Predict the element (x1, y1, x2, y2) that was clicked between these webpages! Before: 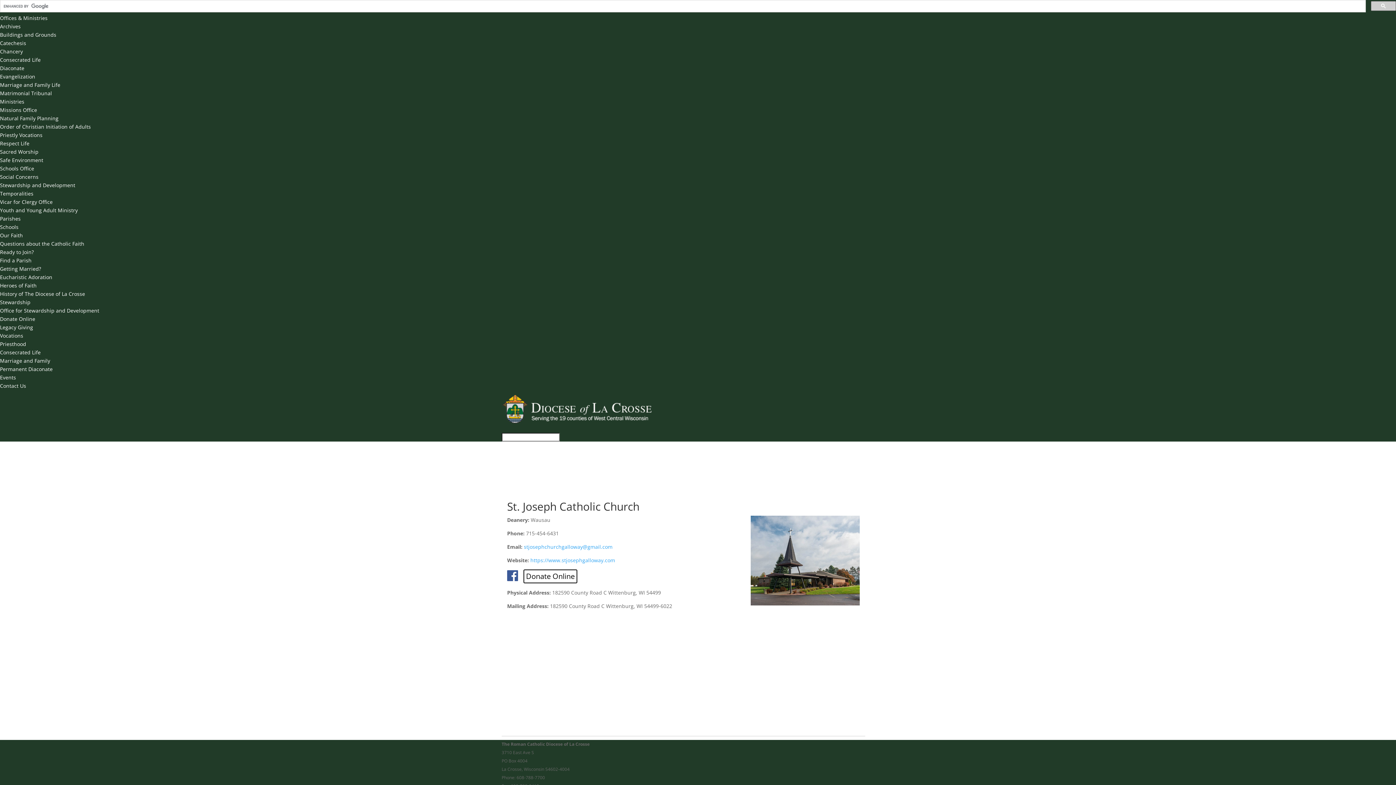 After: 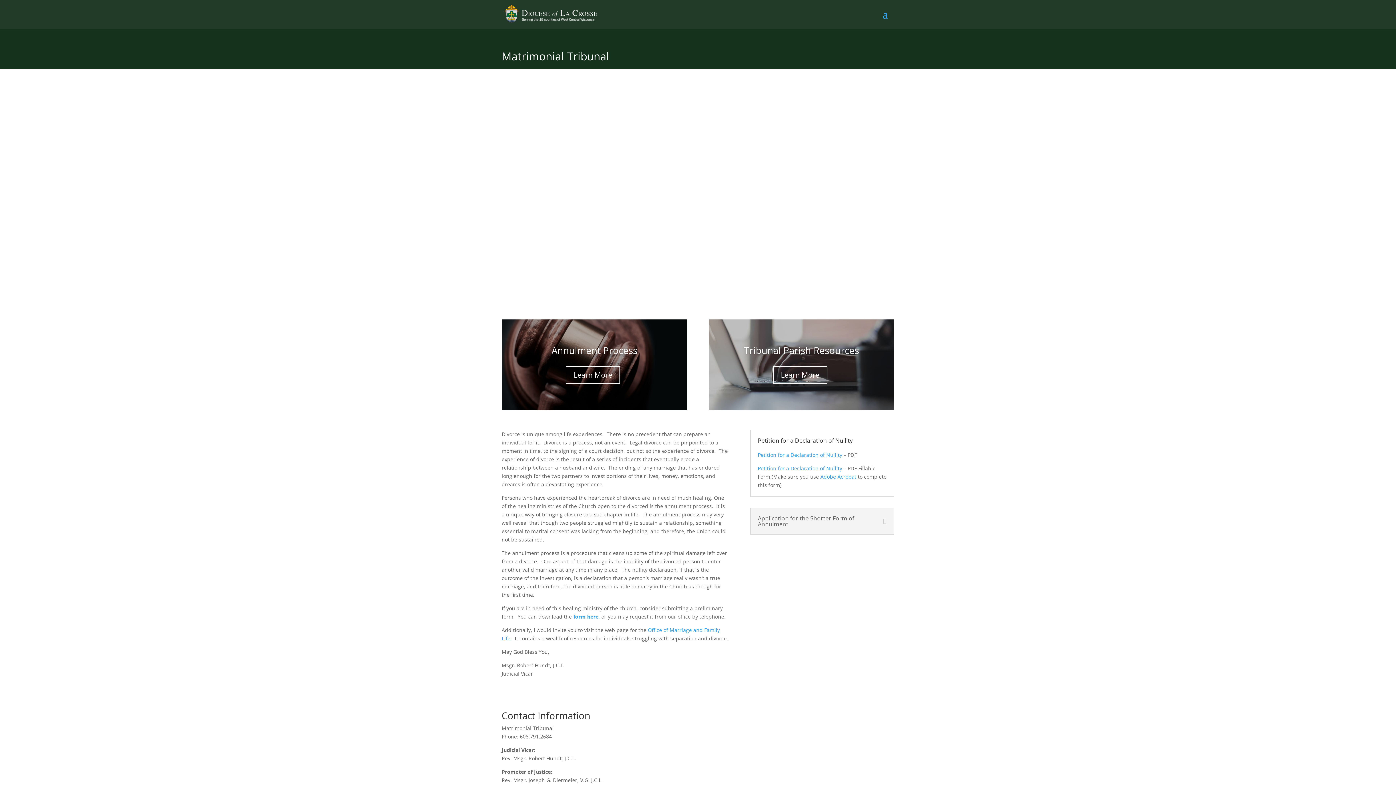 Action: bbox: (0, 89, 52, 96) label: Matrimonial Tribunal